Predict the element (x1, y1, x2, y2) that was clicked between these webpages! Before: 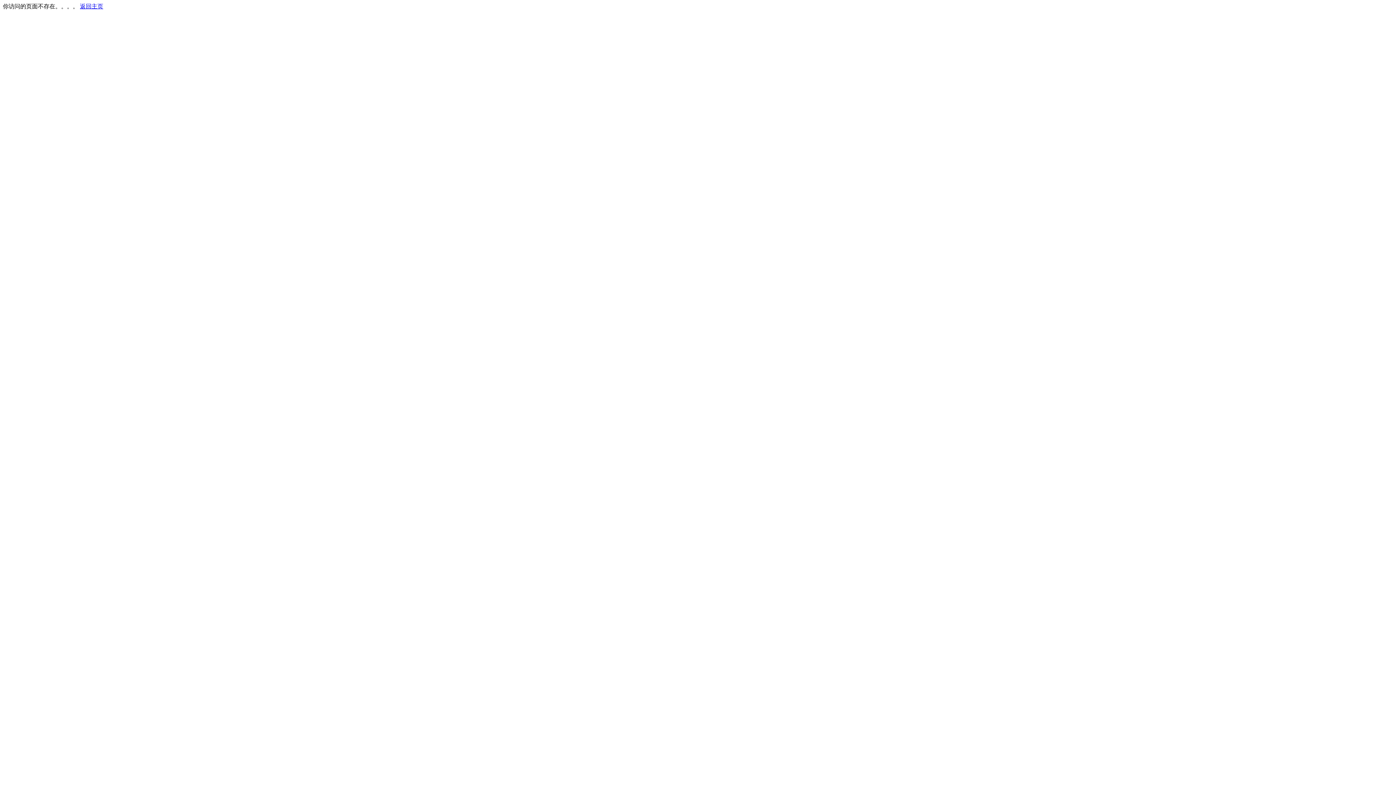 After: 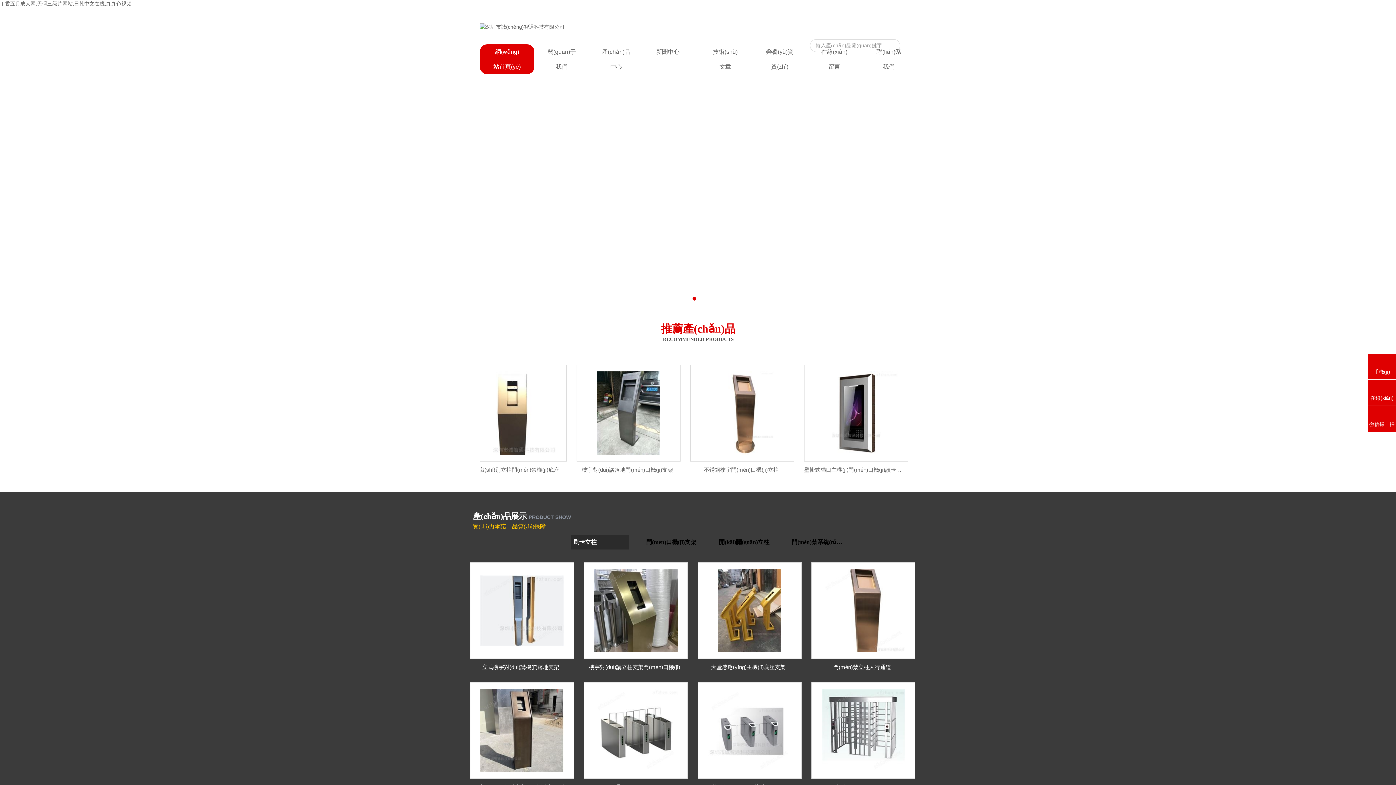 Action: label: 返回主页 bbox: (80, 3, 103, 9)